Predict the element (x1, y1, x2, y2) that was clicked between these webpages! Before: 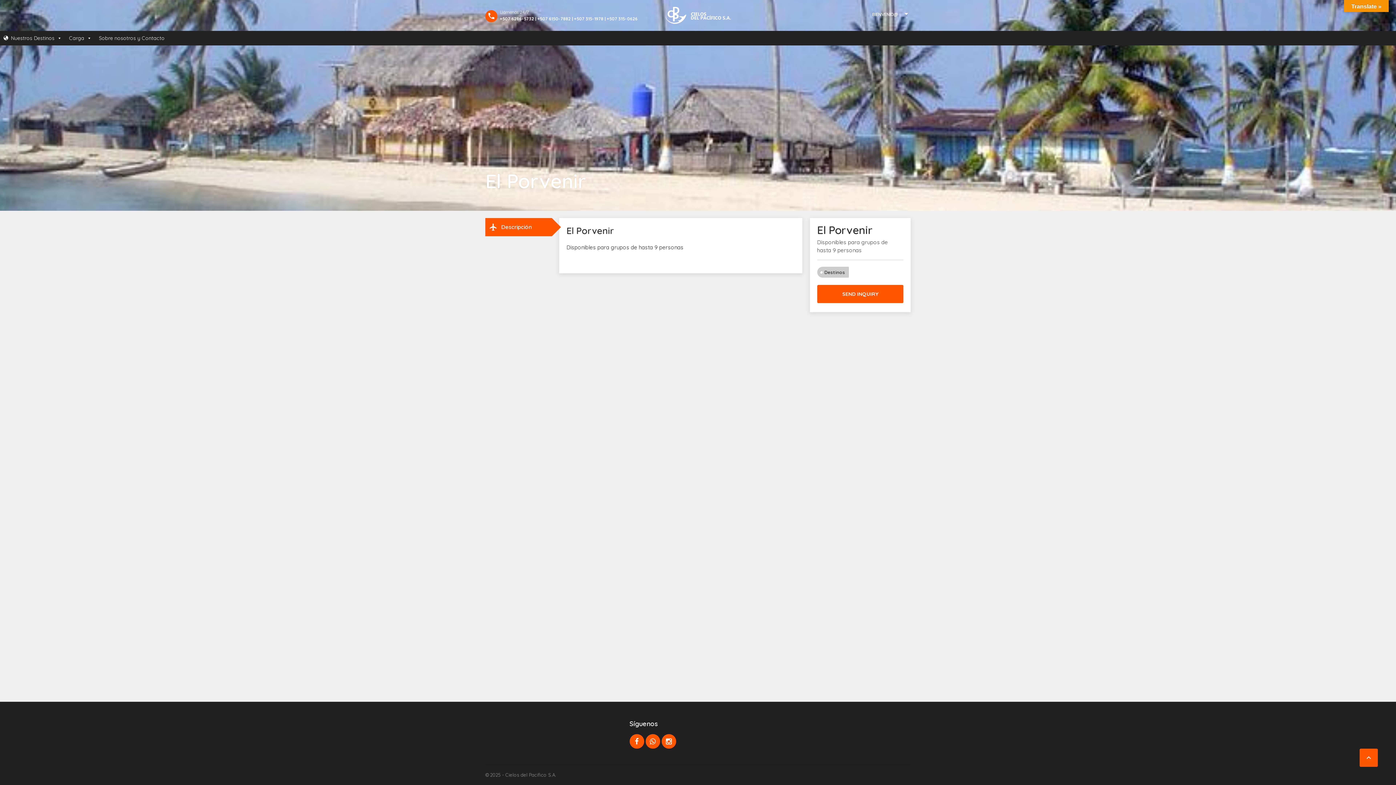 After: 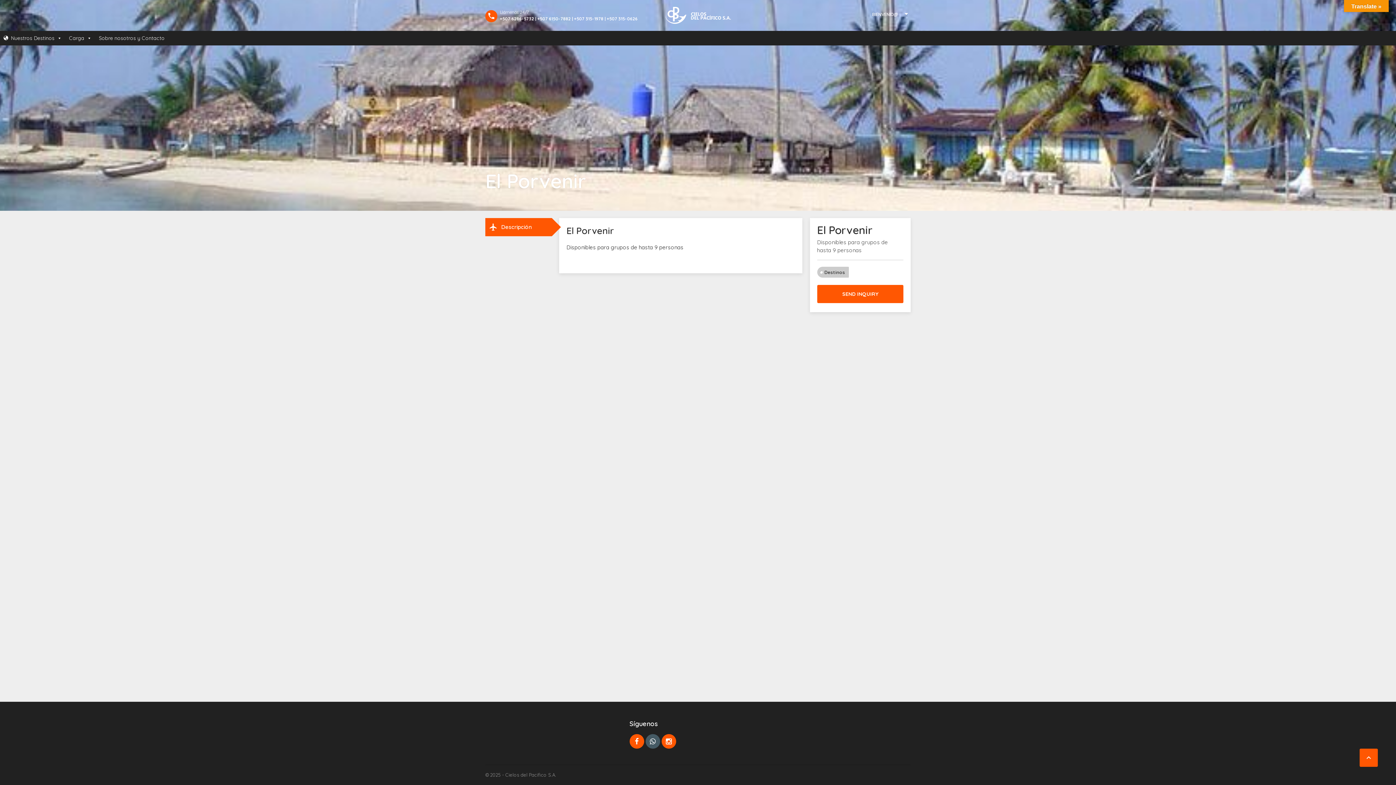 Action: bbox: (645, 734, 660, 749)